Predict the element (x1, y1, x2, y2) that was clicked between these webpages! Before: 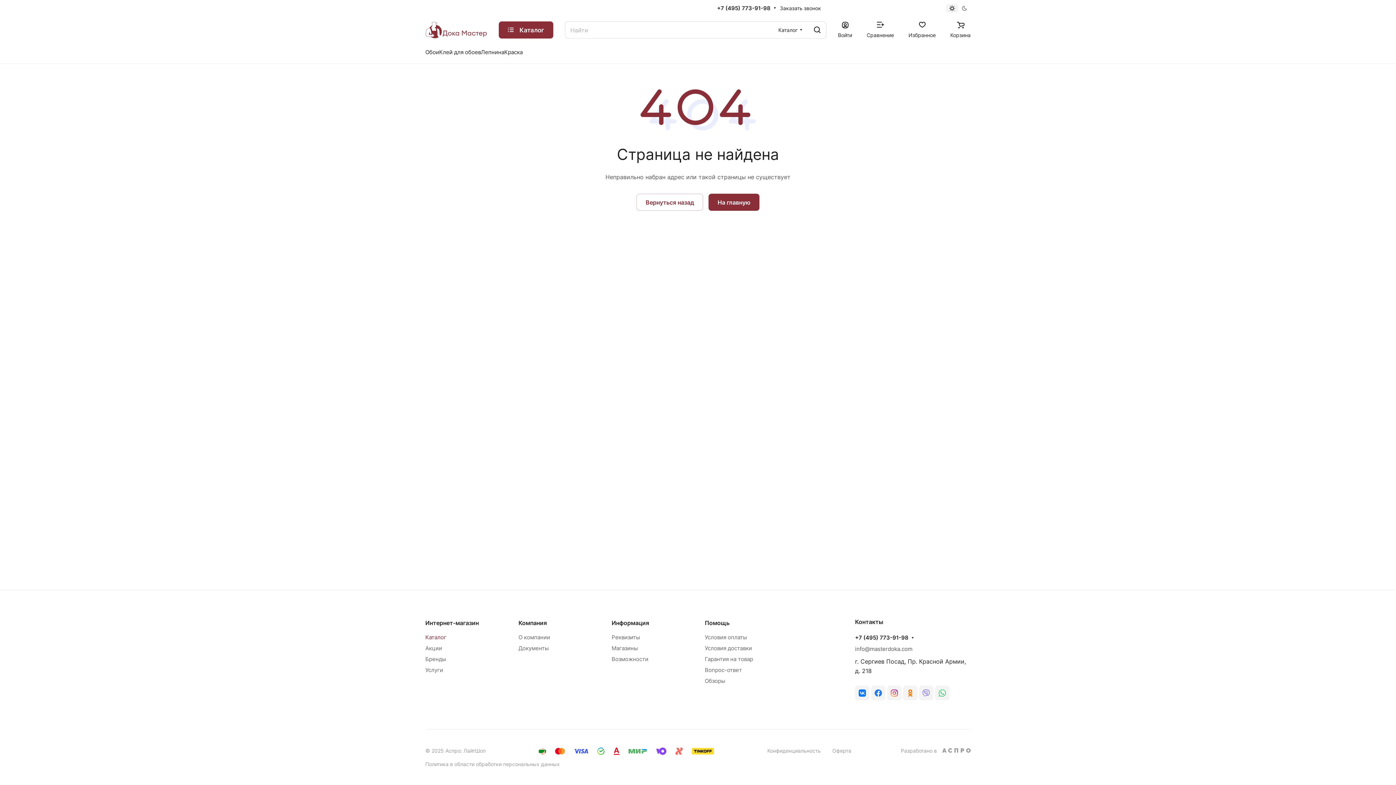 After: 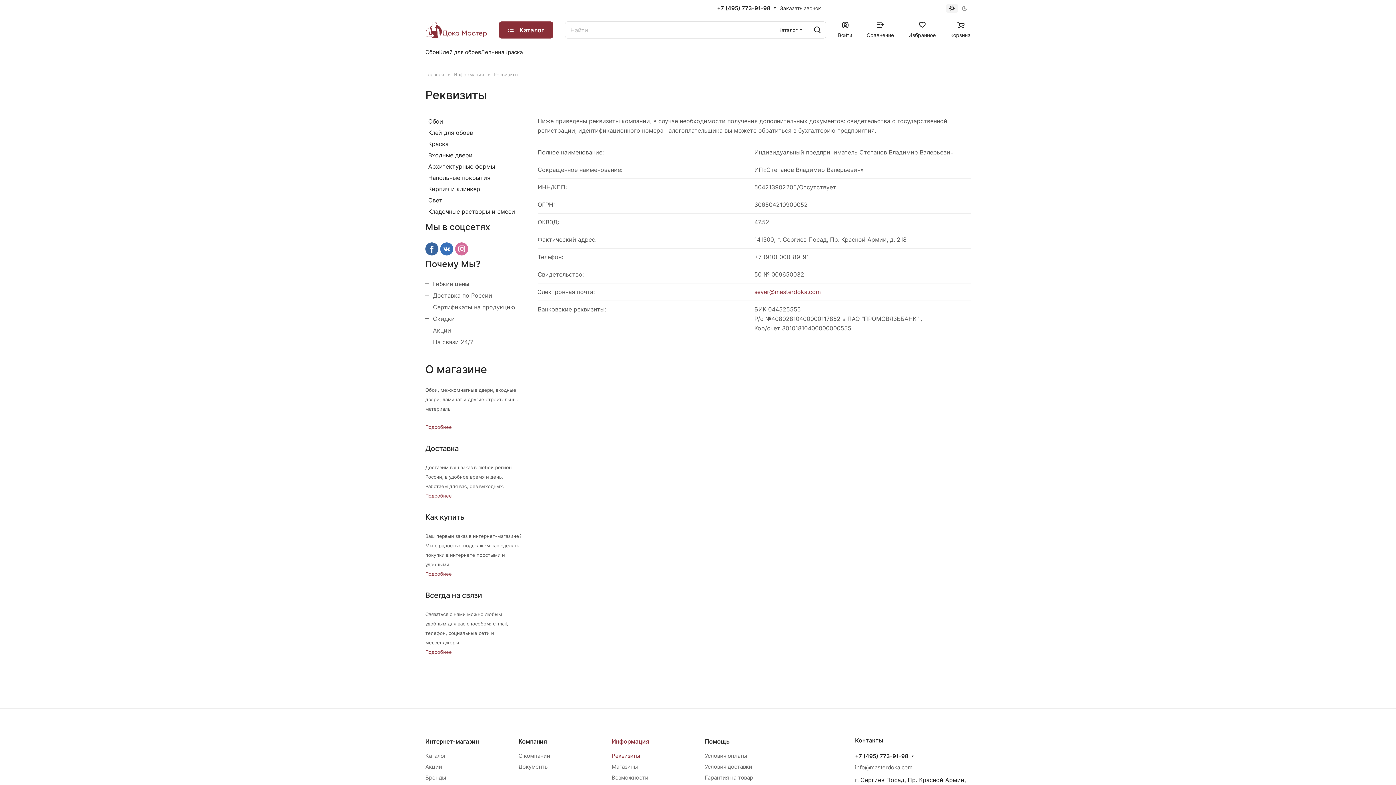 Action: label: Реквизиты bbox: (611, 634, 640, 641)